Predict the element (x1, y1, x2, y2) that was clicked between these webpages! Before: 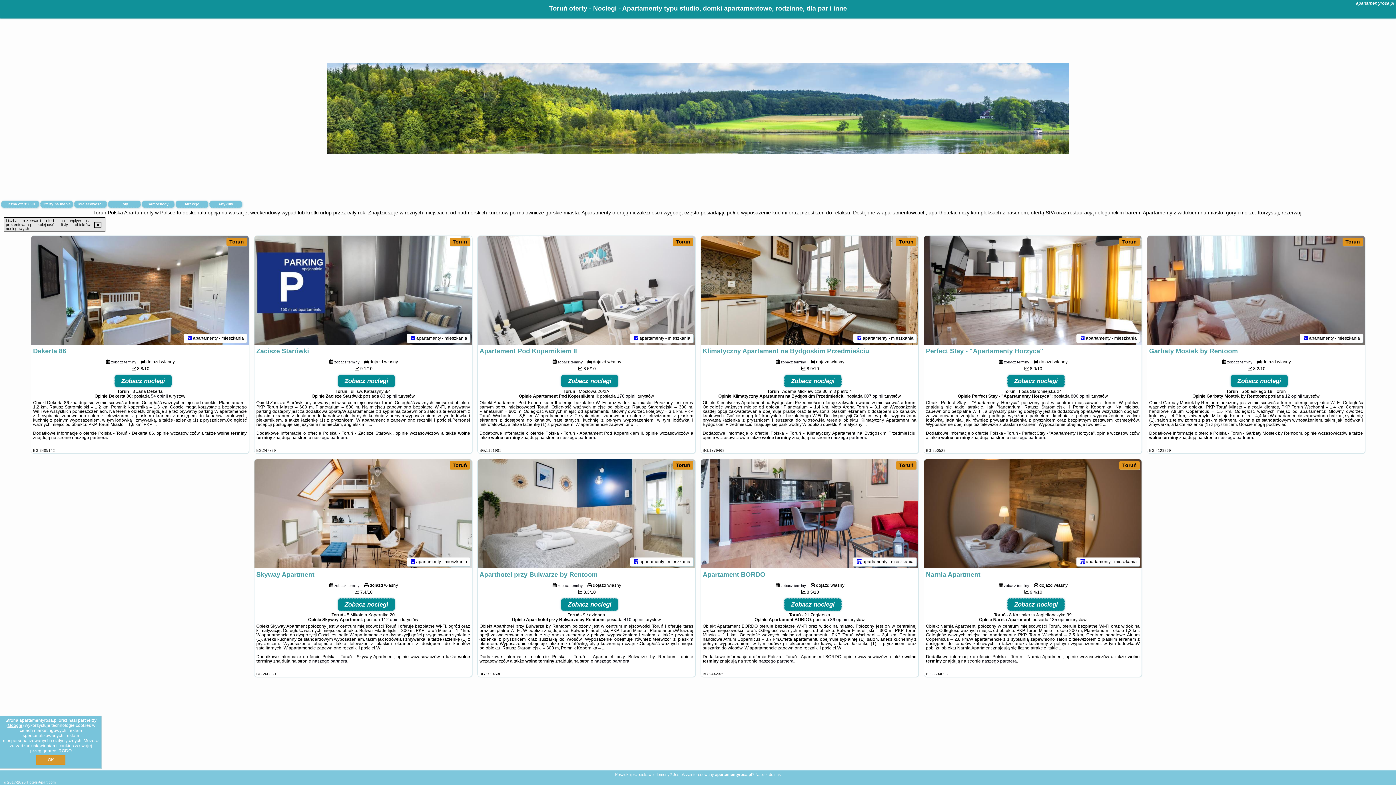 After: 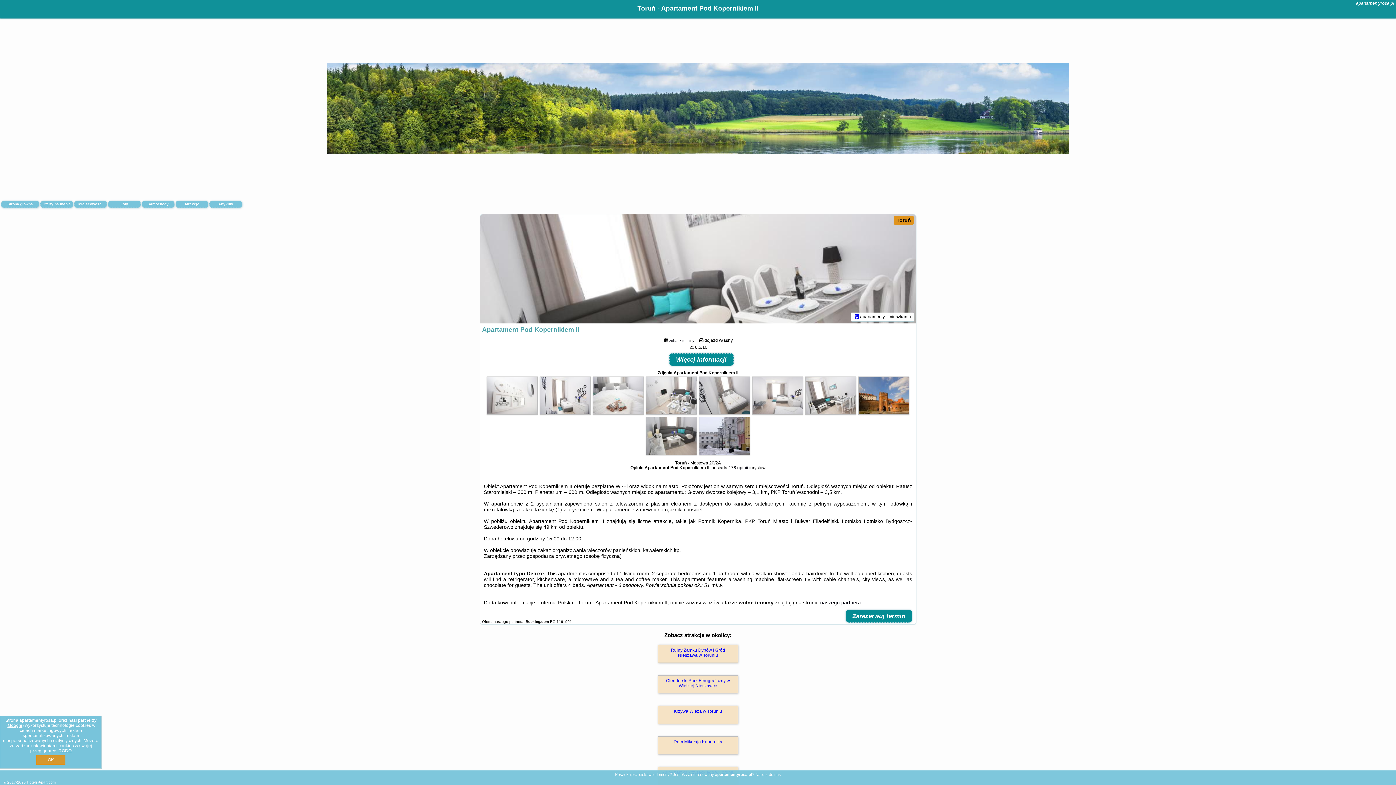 Action: bbox: (634, 335, 638, 340)